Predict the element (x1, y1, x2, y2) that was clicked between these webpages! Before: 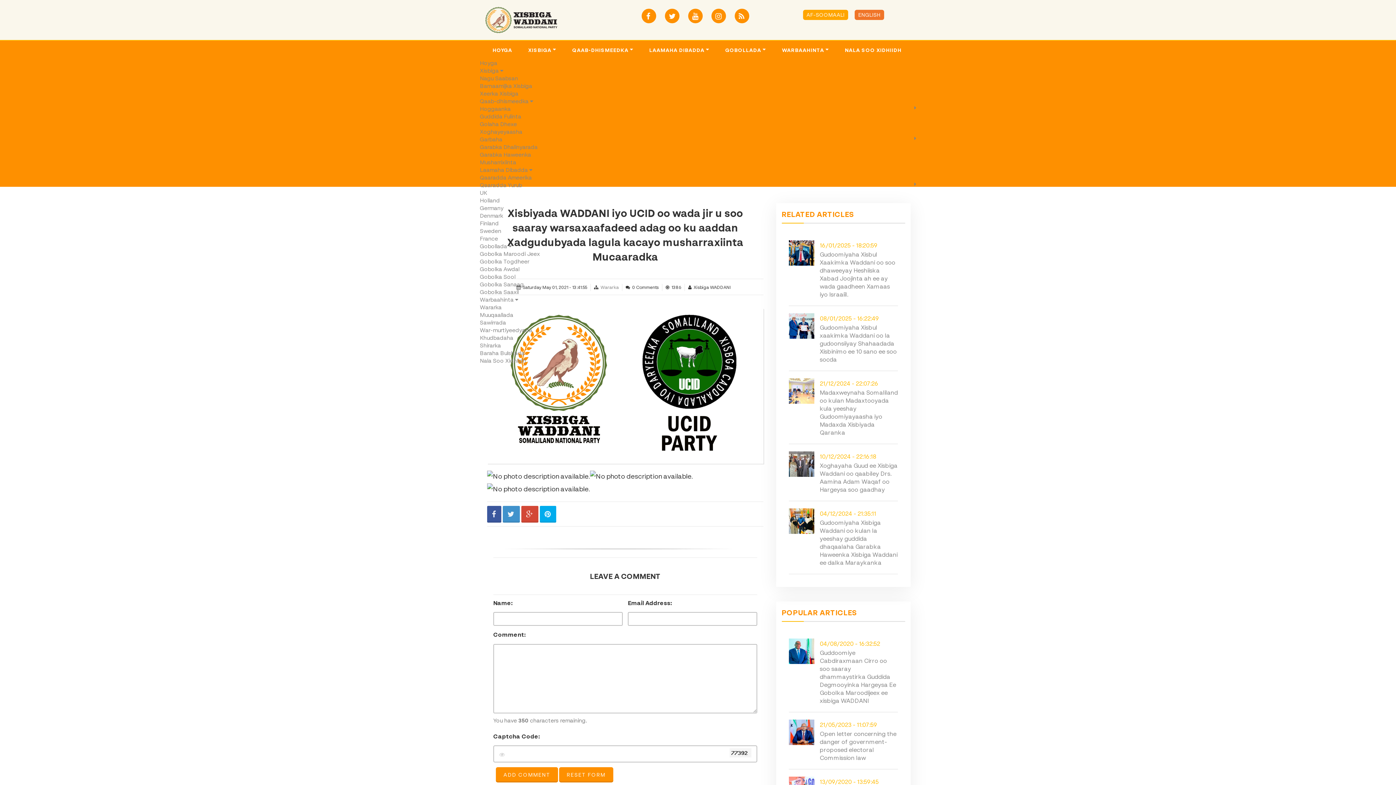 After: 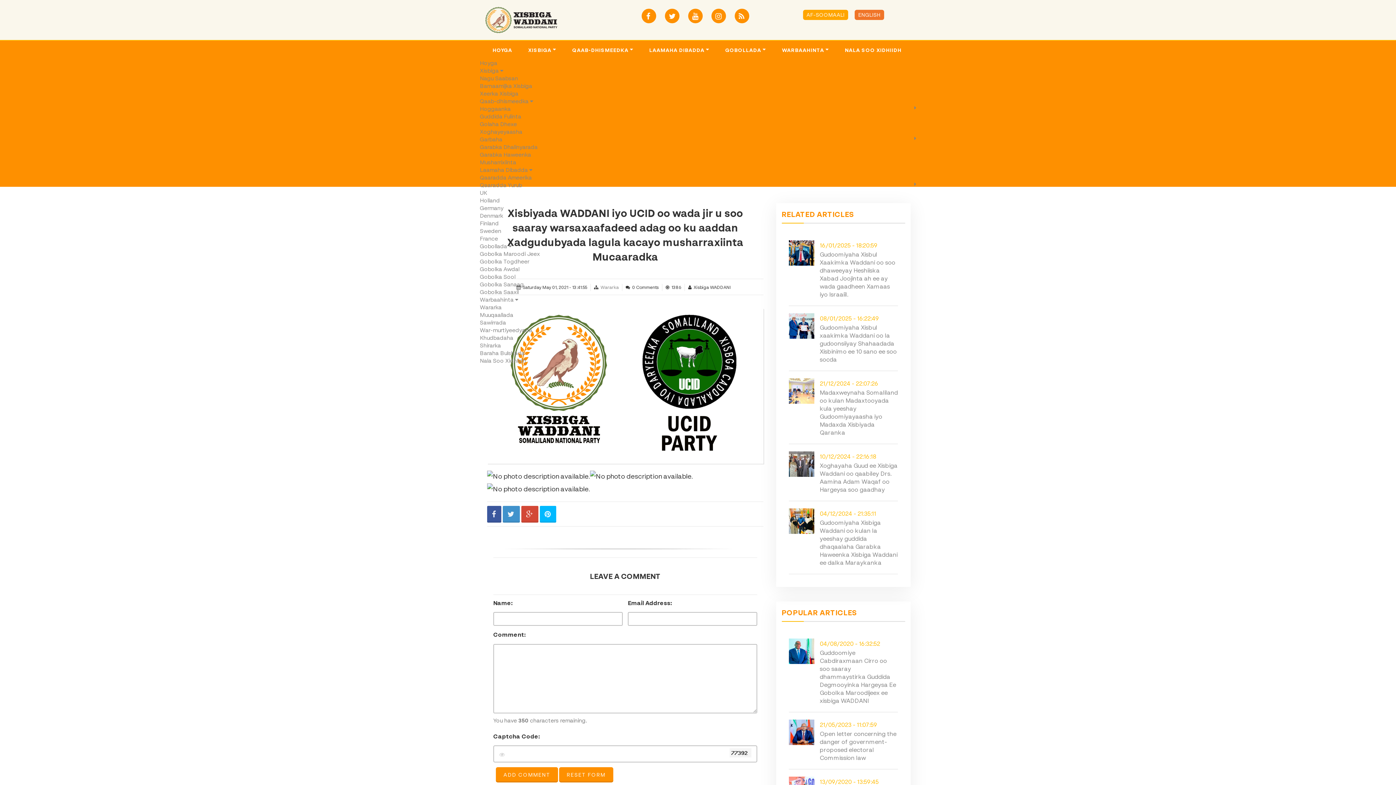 Action: bbox: (540, 506, 556, 522)